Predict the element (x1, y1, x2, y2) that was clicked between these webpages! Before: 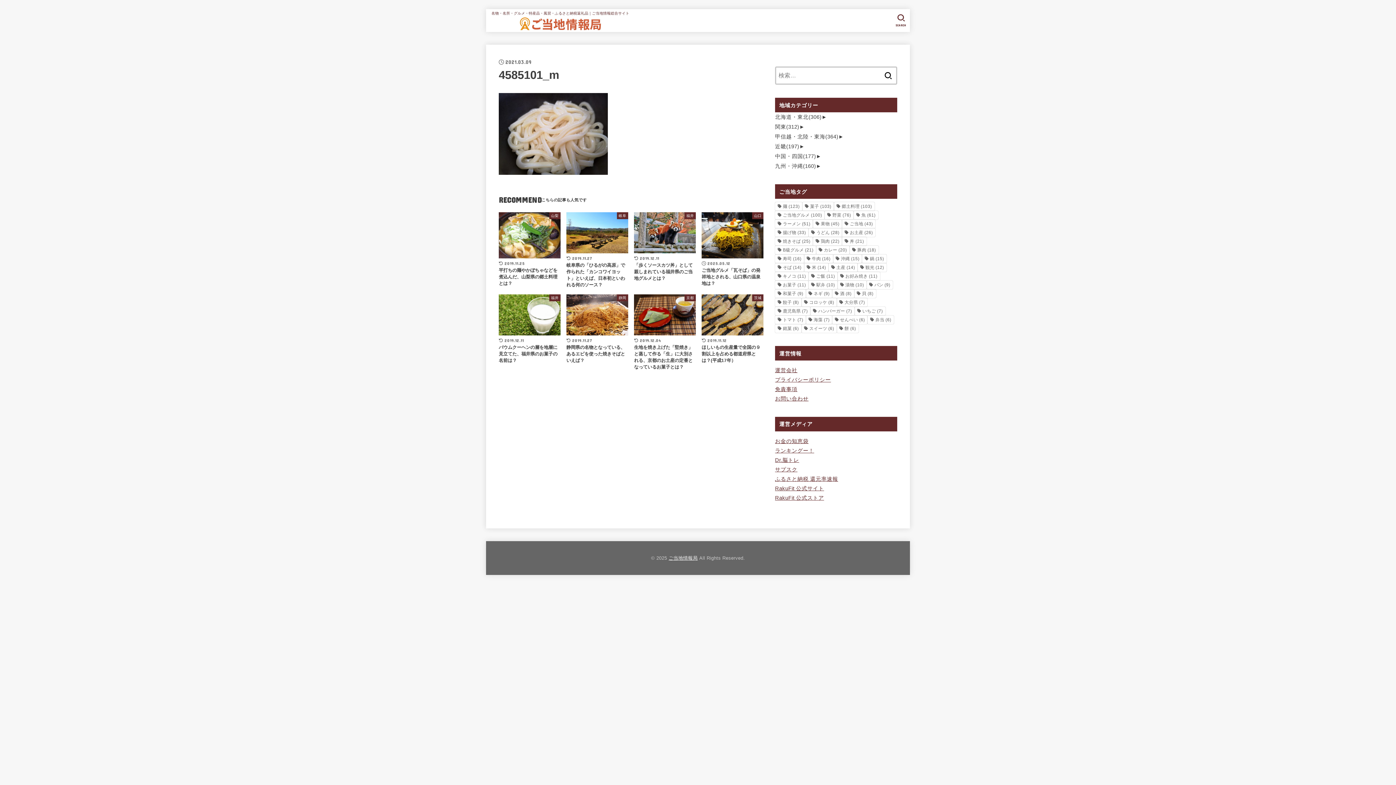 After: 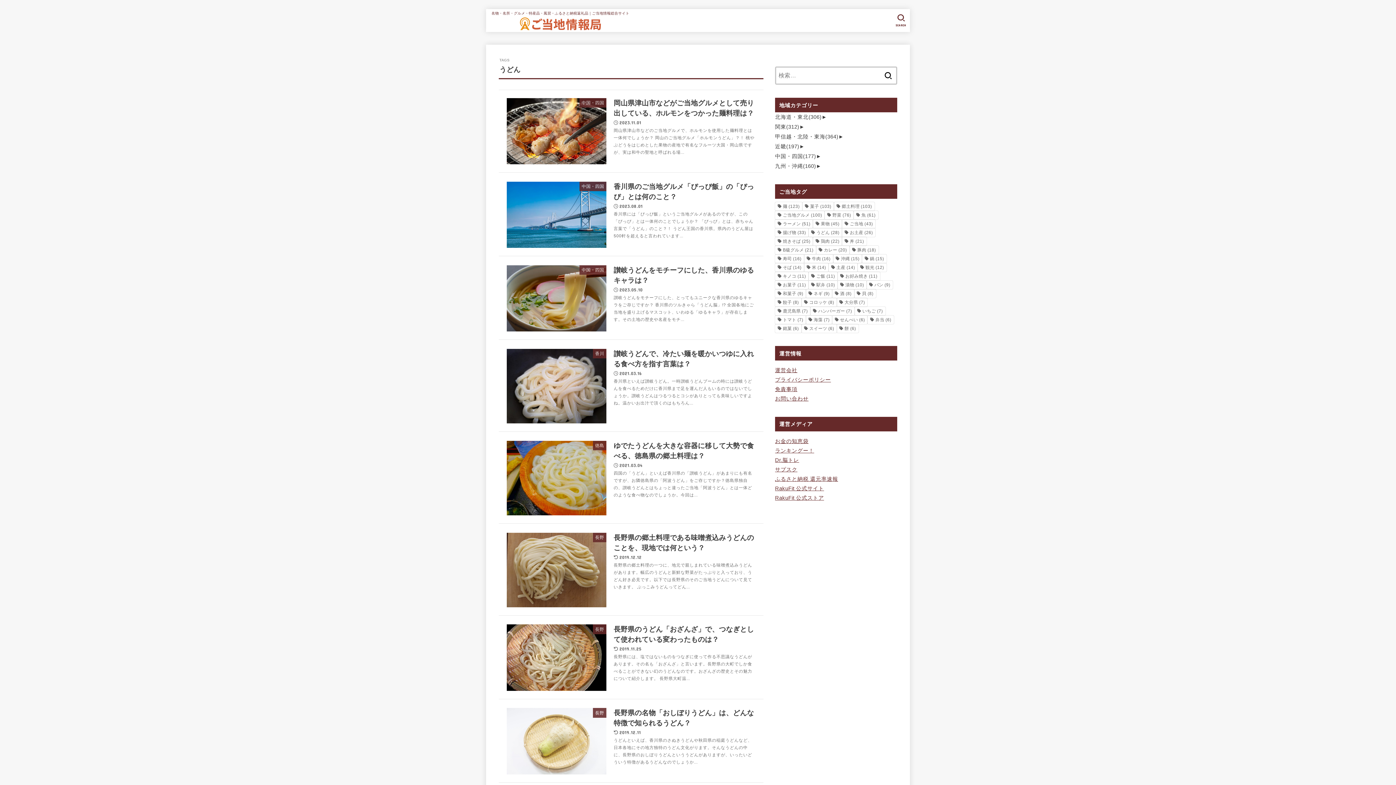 Action: label: うどん (28個の項目) bbox: (808, 228, 842, 237)